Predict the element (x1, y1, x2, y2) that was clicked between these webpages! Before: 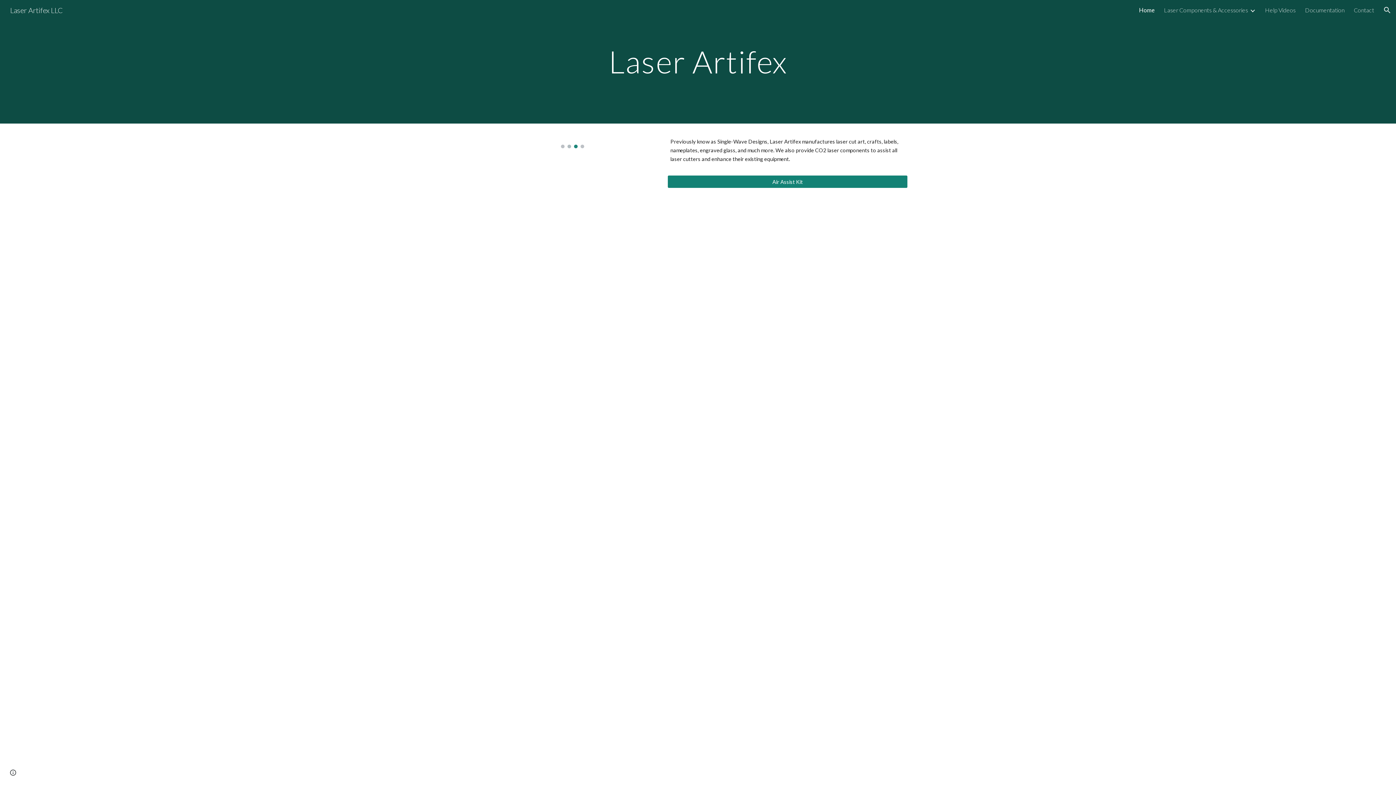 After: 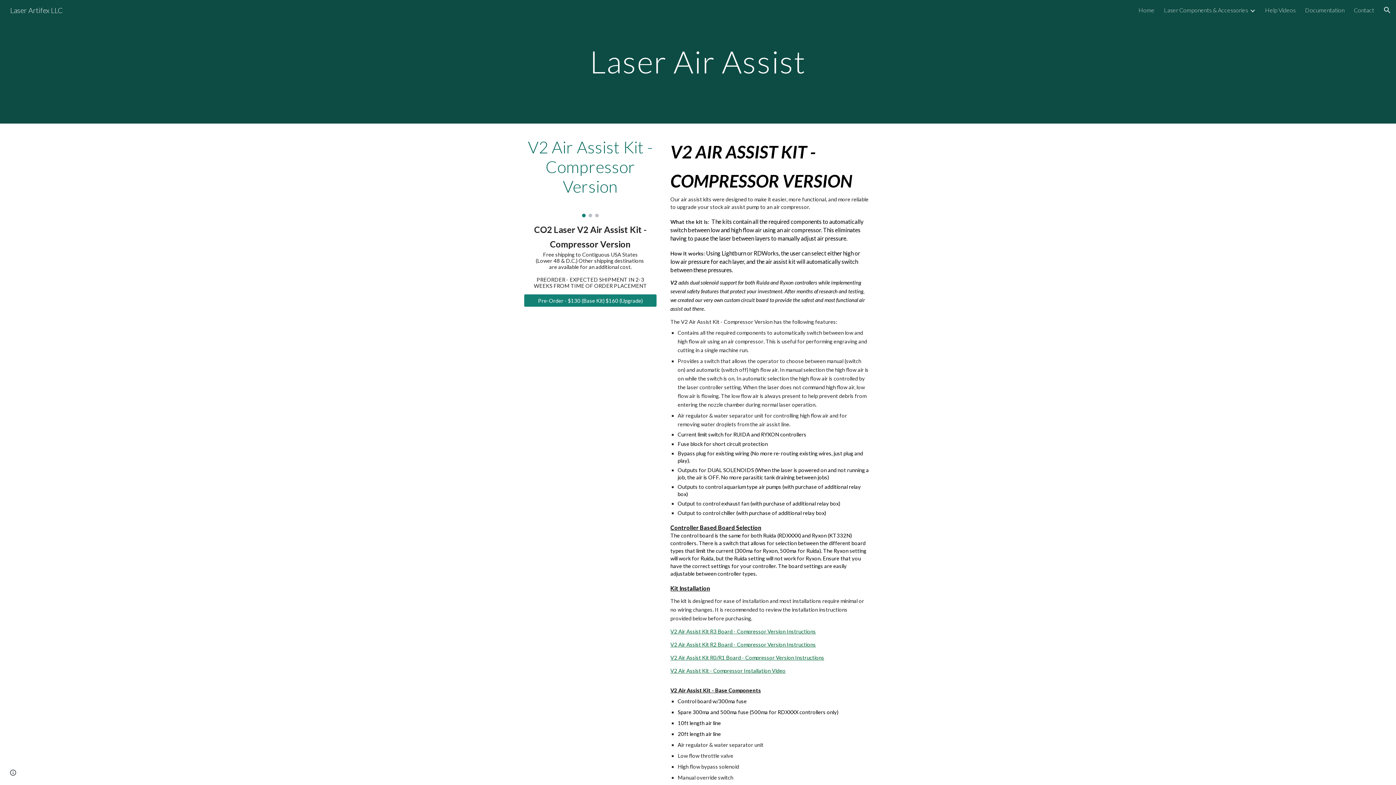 Action: bbox: (668, 173, 907, 190) label: Air Assist Kit